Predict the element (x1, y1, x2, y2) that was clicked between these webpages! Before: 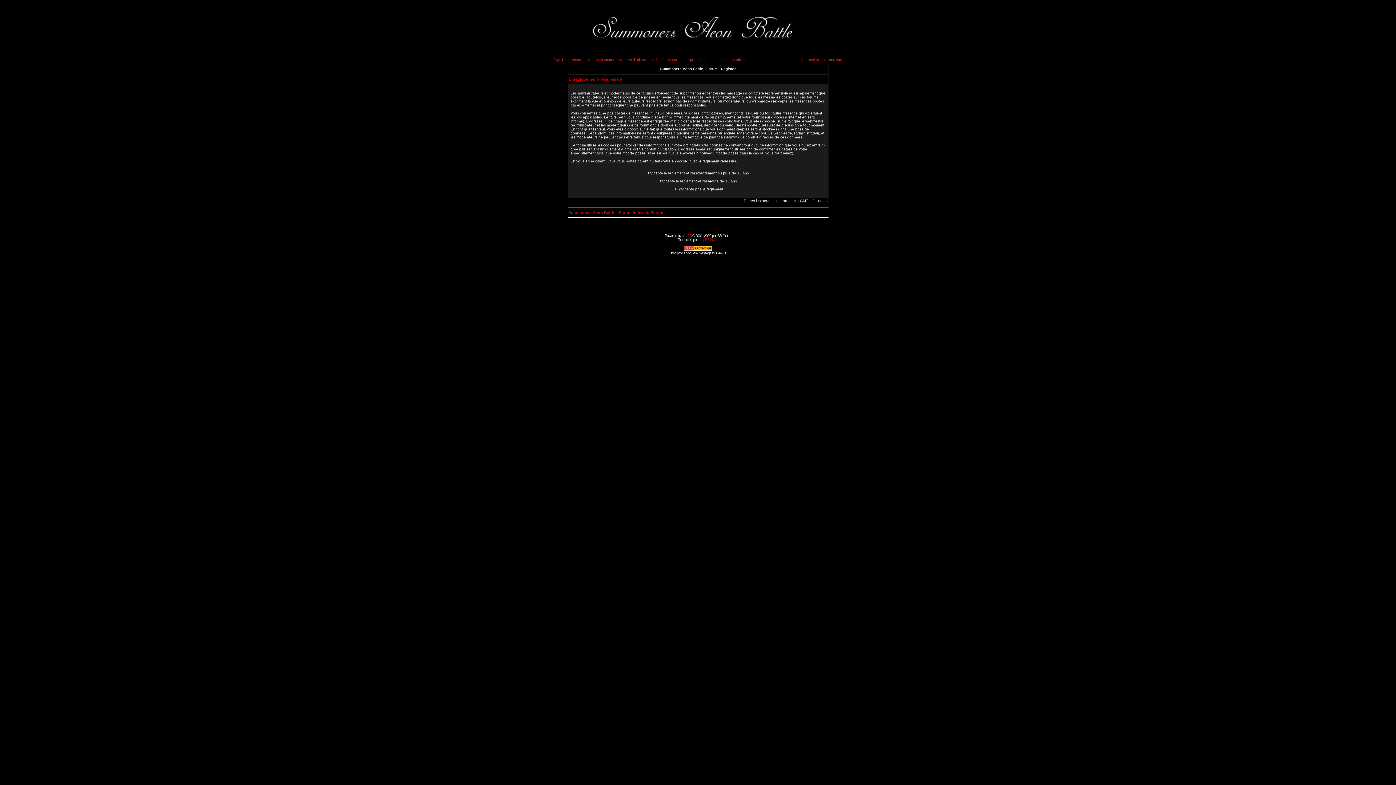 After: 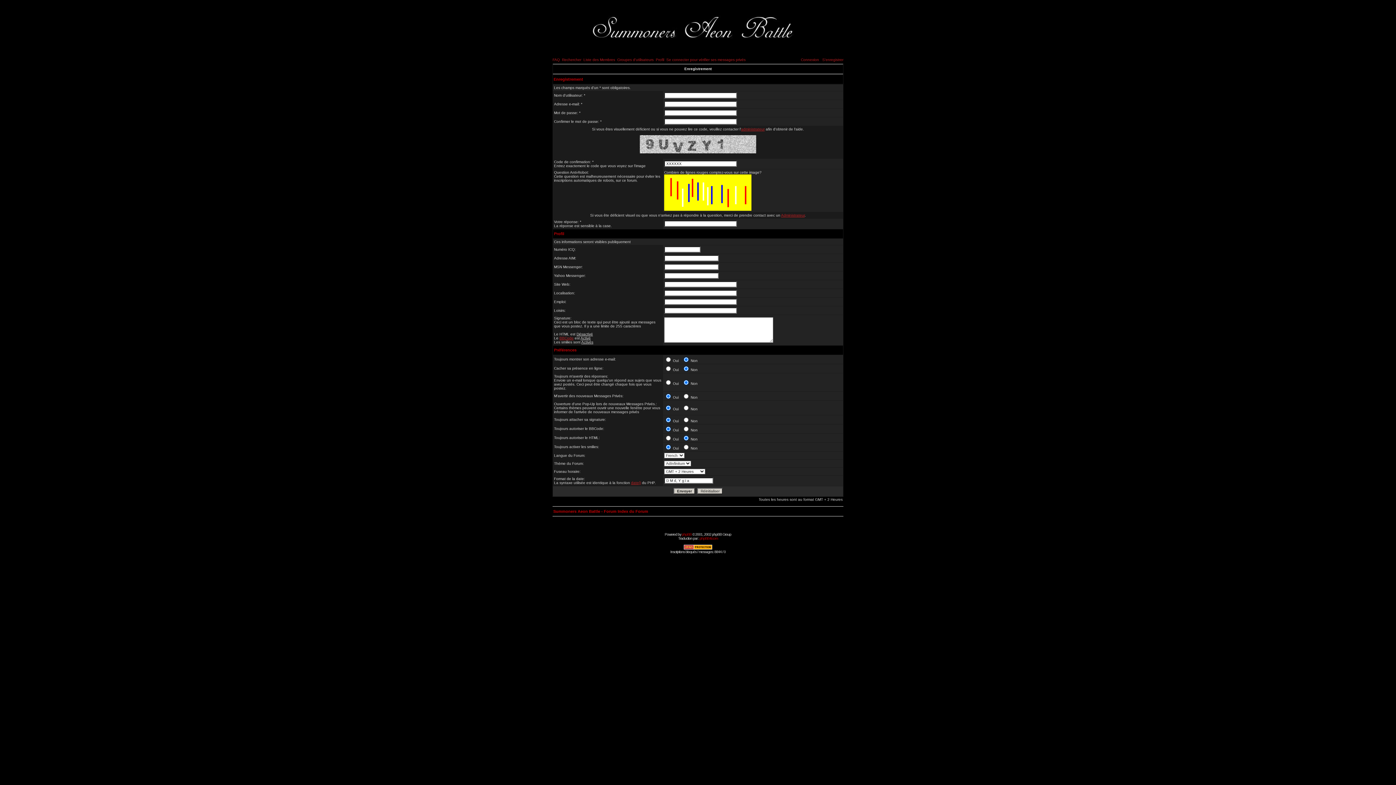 Action: label: J'accepte le règlement et j'ai moins de 13 ans bbox: (659, 179, 737, 183)